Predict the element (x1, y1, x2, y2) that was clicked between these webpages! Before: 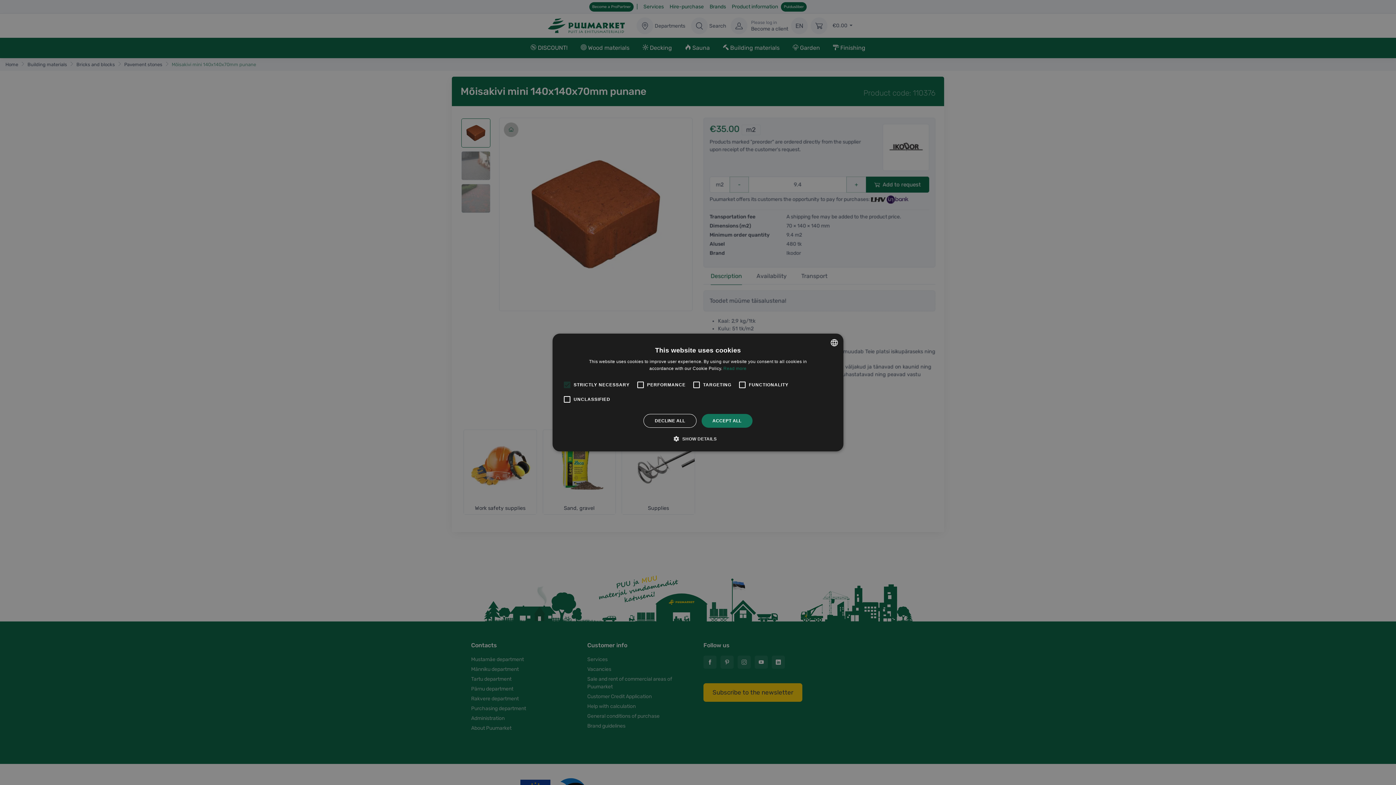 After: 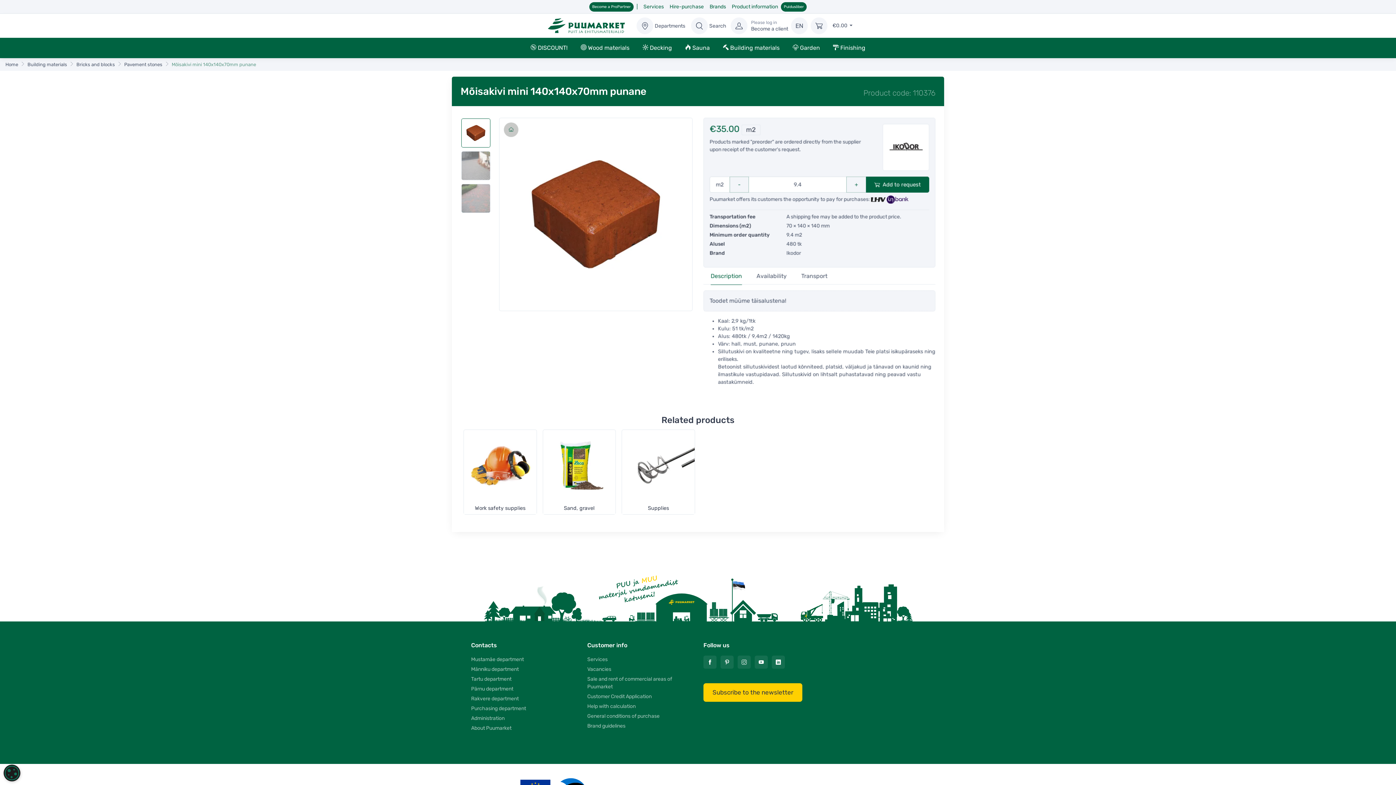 Action: label: DECLINE ALL bbox: (643, 414, 696, 428)